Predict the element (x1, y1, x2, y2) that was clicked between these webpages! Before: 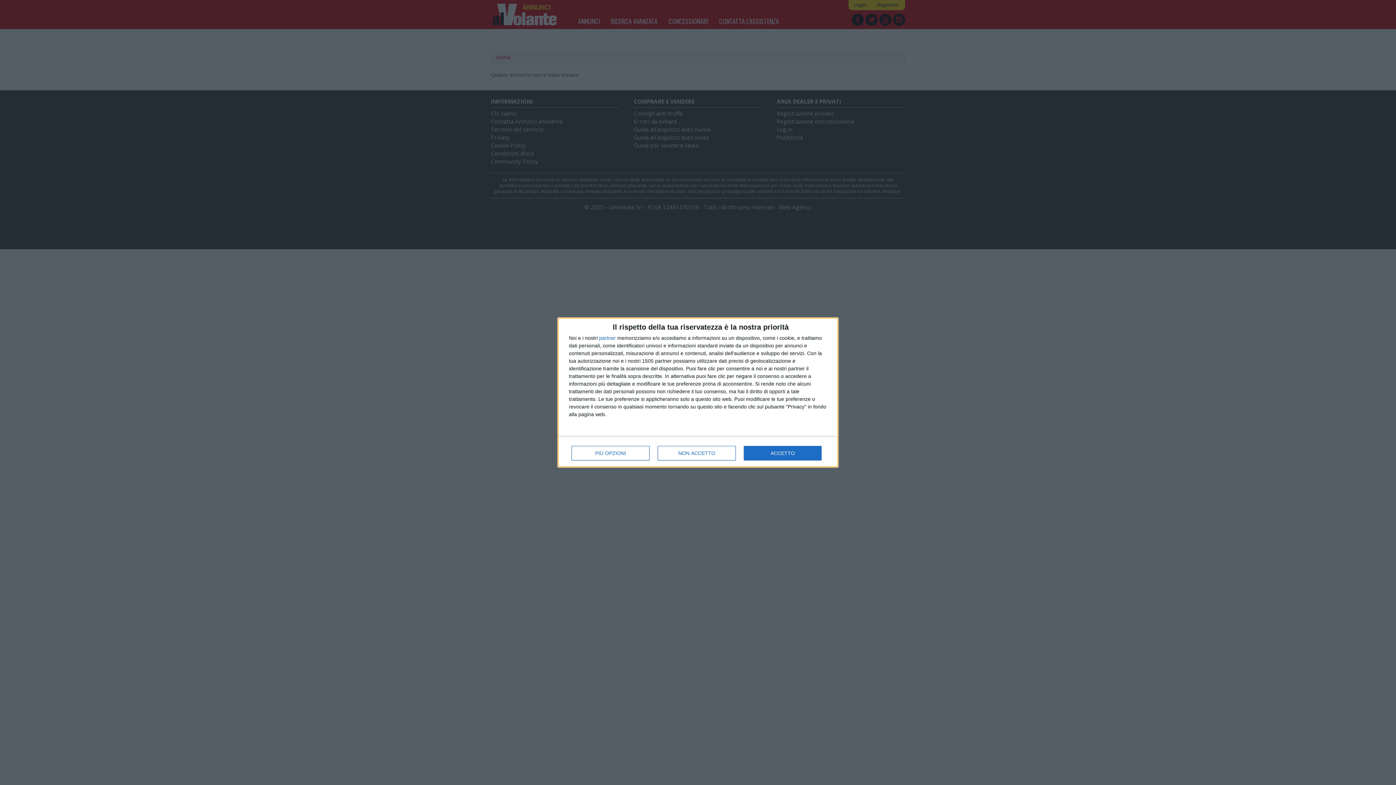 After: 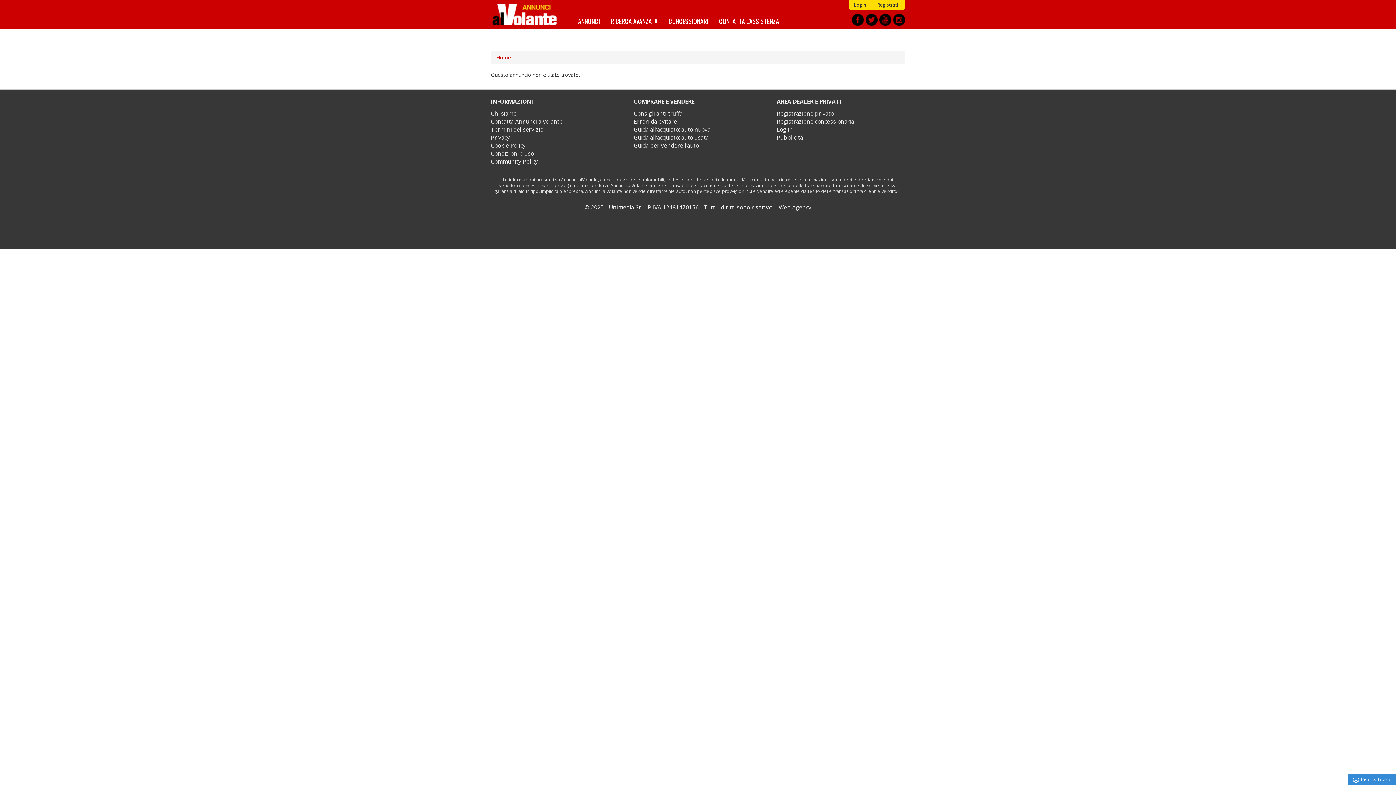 Action: bbox: (744, 446, 821, 460) label: ACCETTO